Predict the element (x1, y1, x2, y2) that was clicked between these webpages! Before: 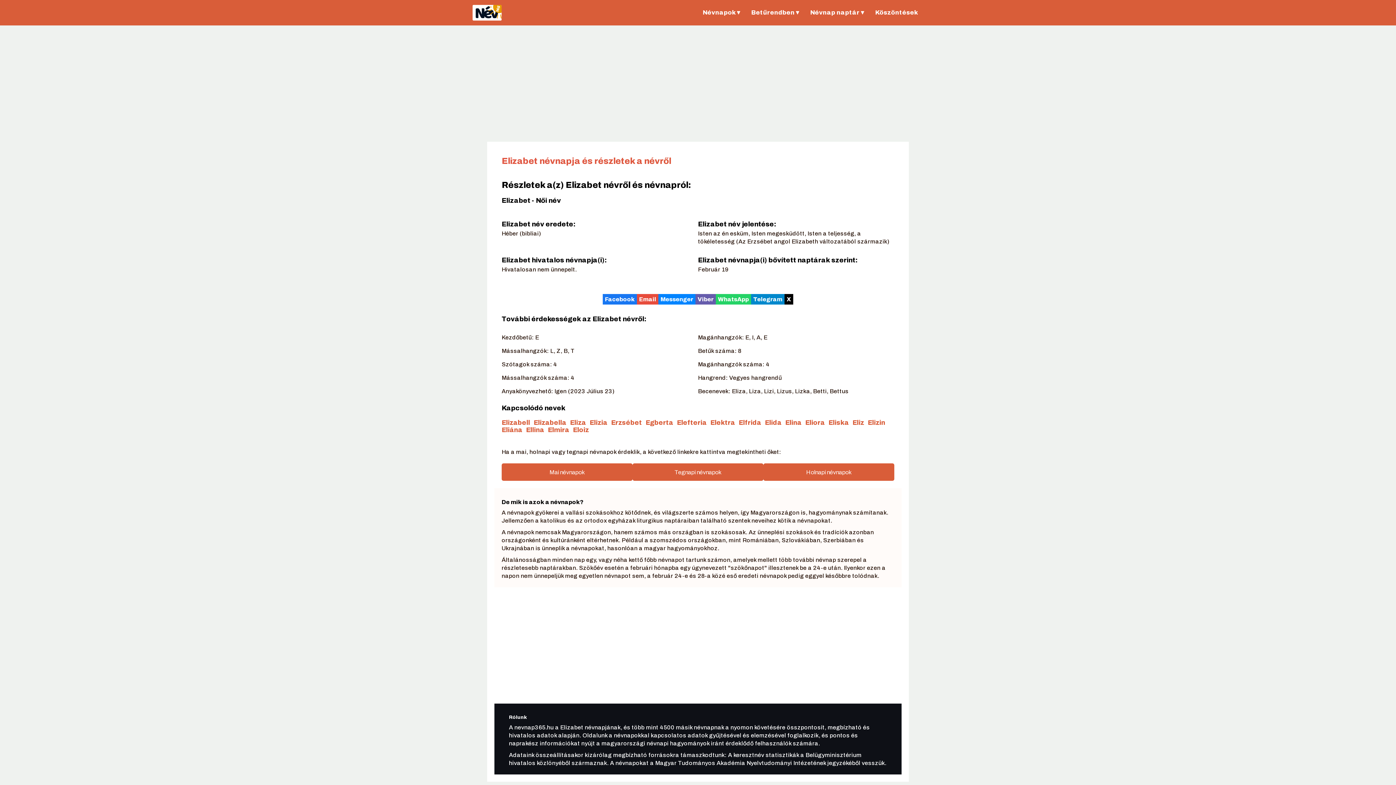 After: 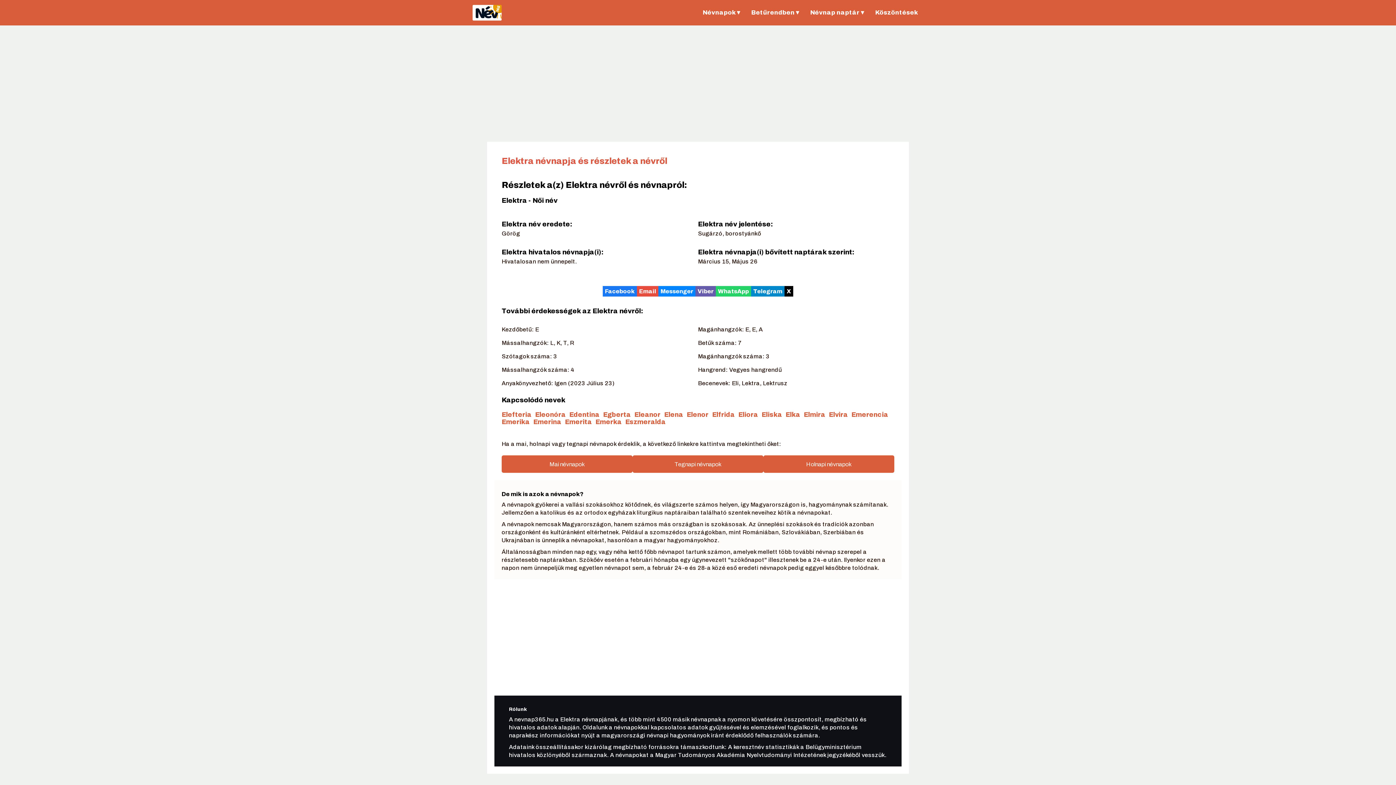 Action: bbox: (710, 412, 738, 433) label: Elektra